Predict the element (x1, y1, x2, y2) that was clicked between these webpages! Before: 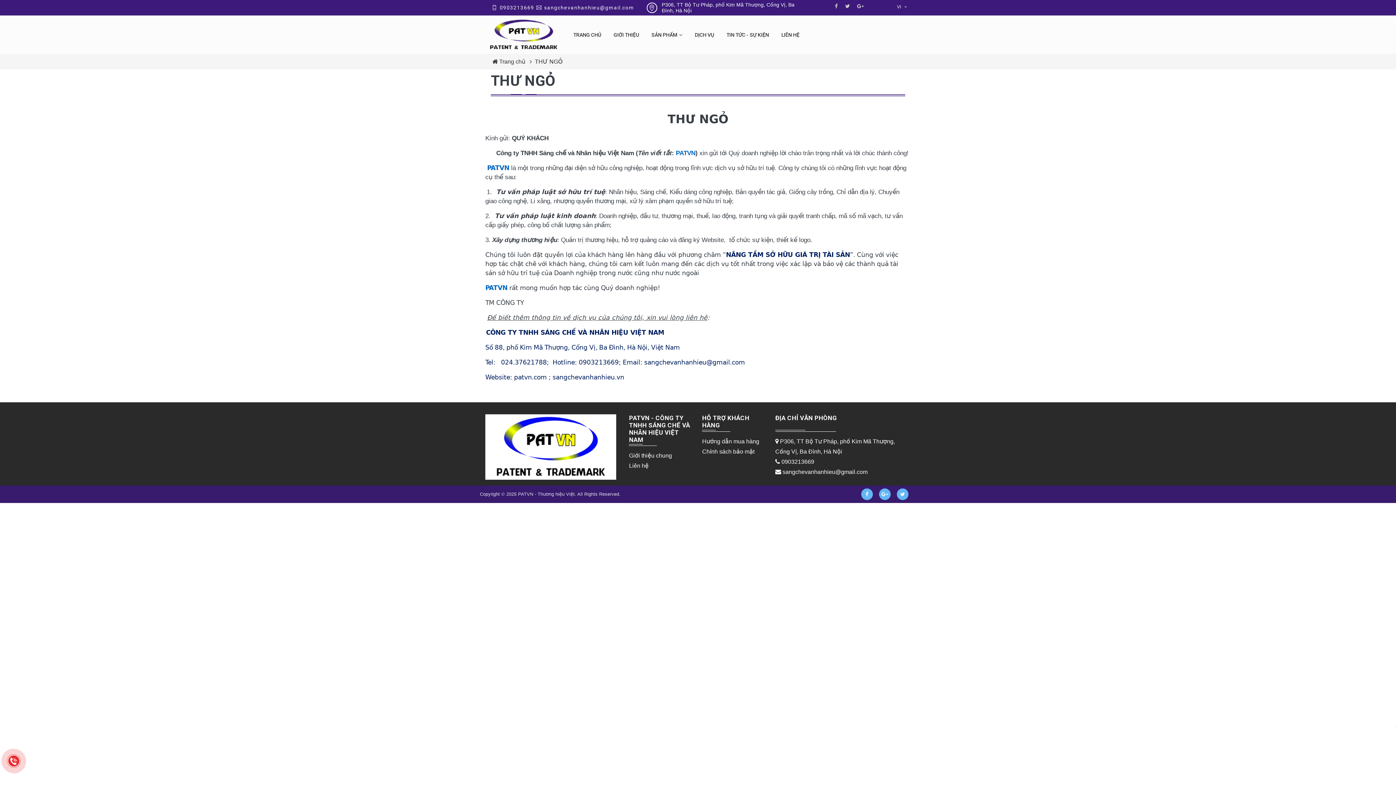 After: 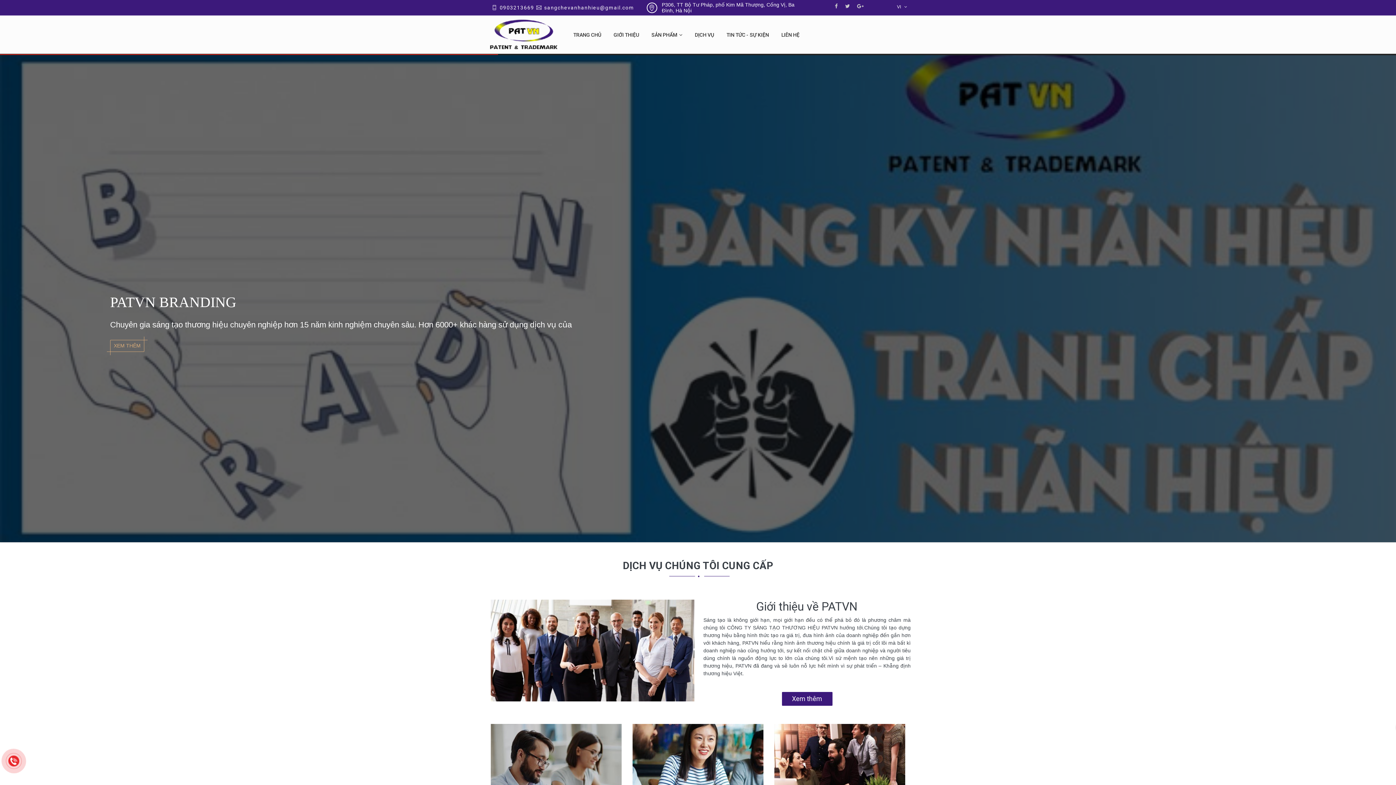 Action: label: TRANG CHỦ bbox: (567, 26, 607, 43)